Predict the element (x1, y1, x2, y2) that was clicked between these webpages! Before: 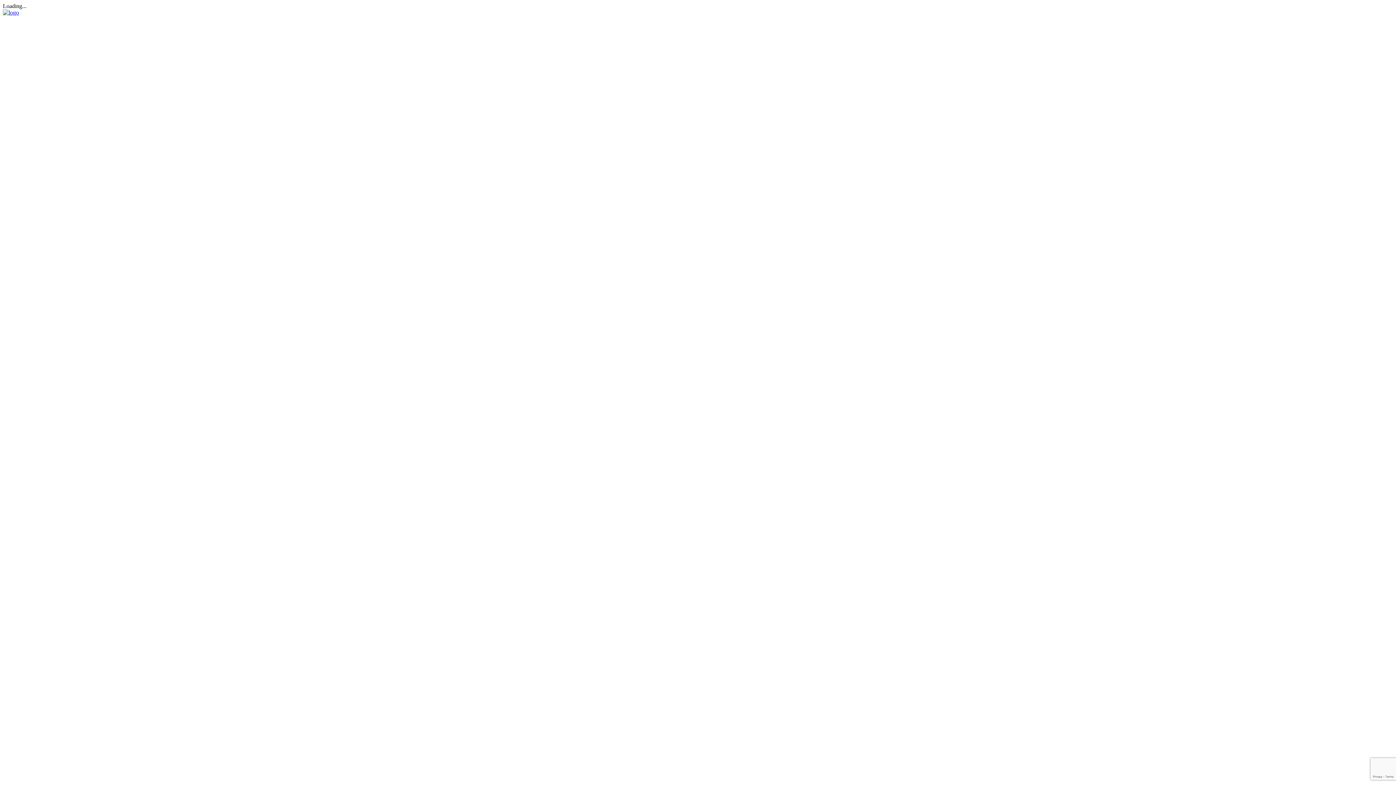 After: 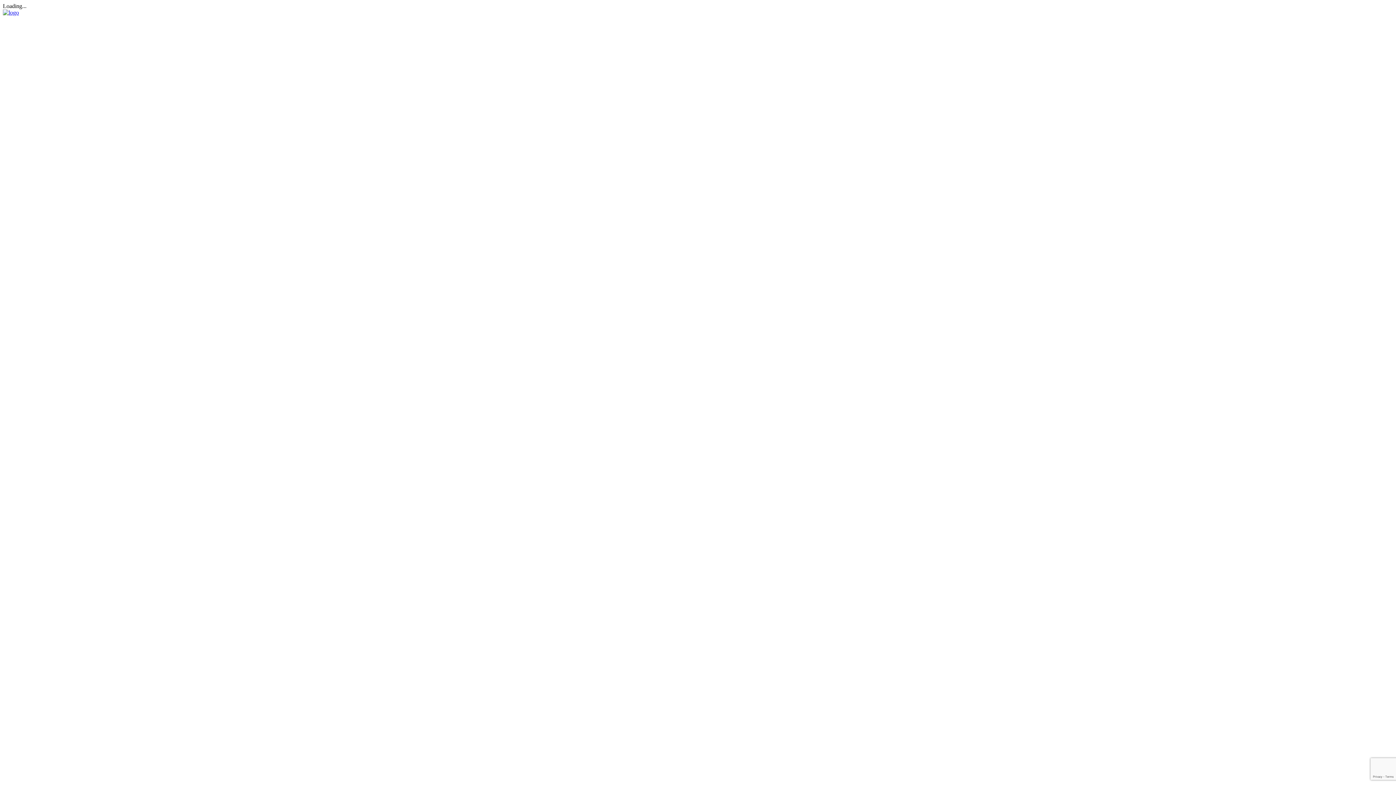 Action: bbox: (2, 9, 18, 15)